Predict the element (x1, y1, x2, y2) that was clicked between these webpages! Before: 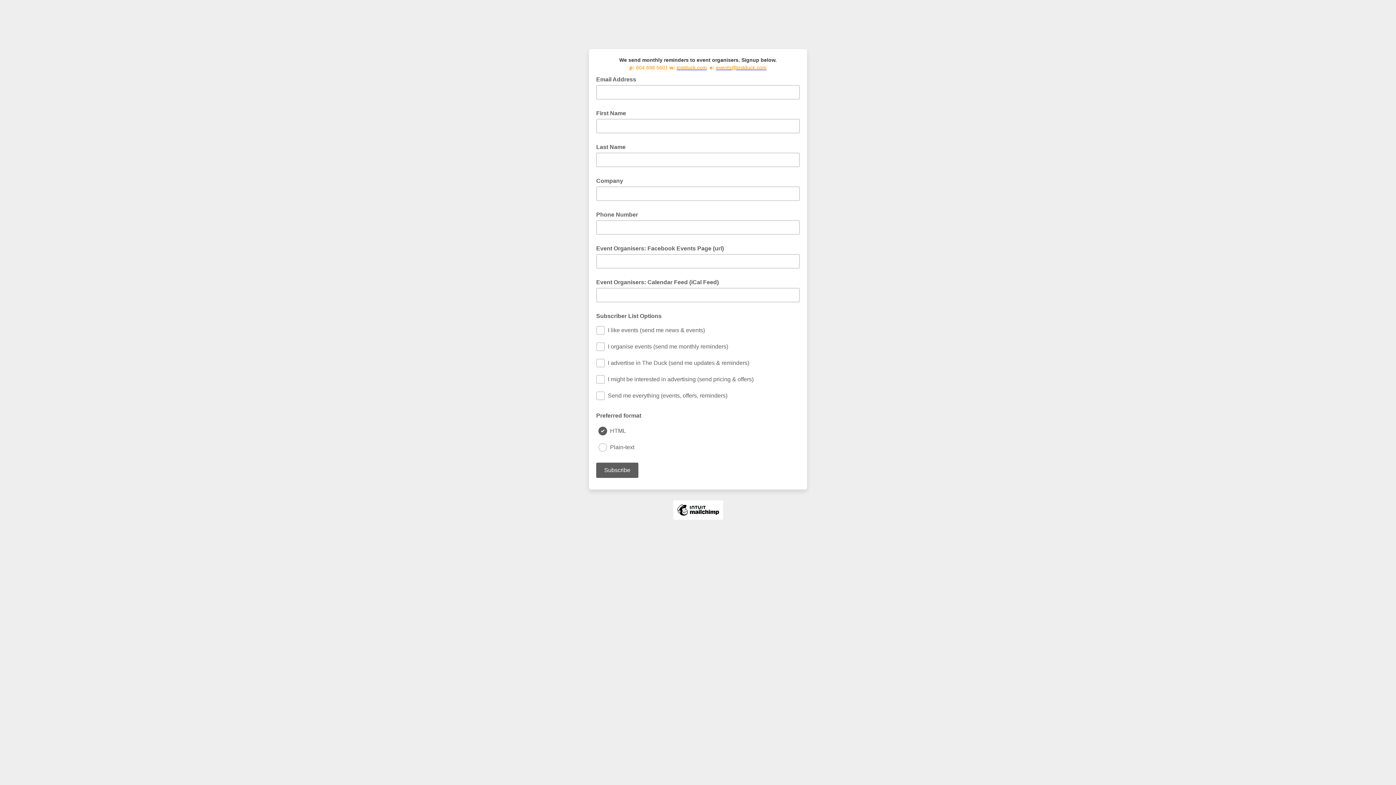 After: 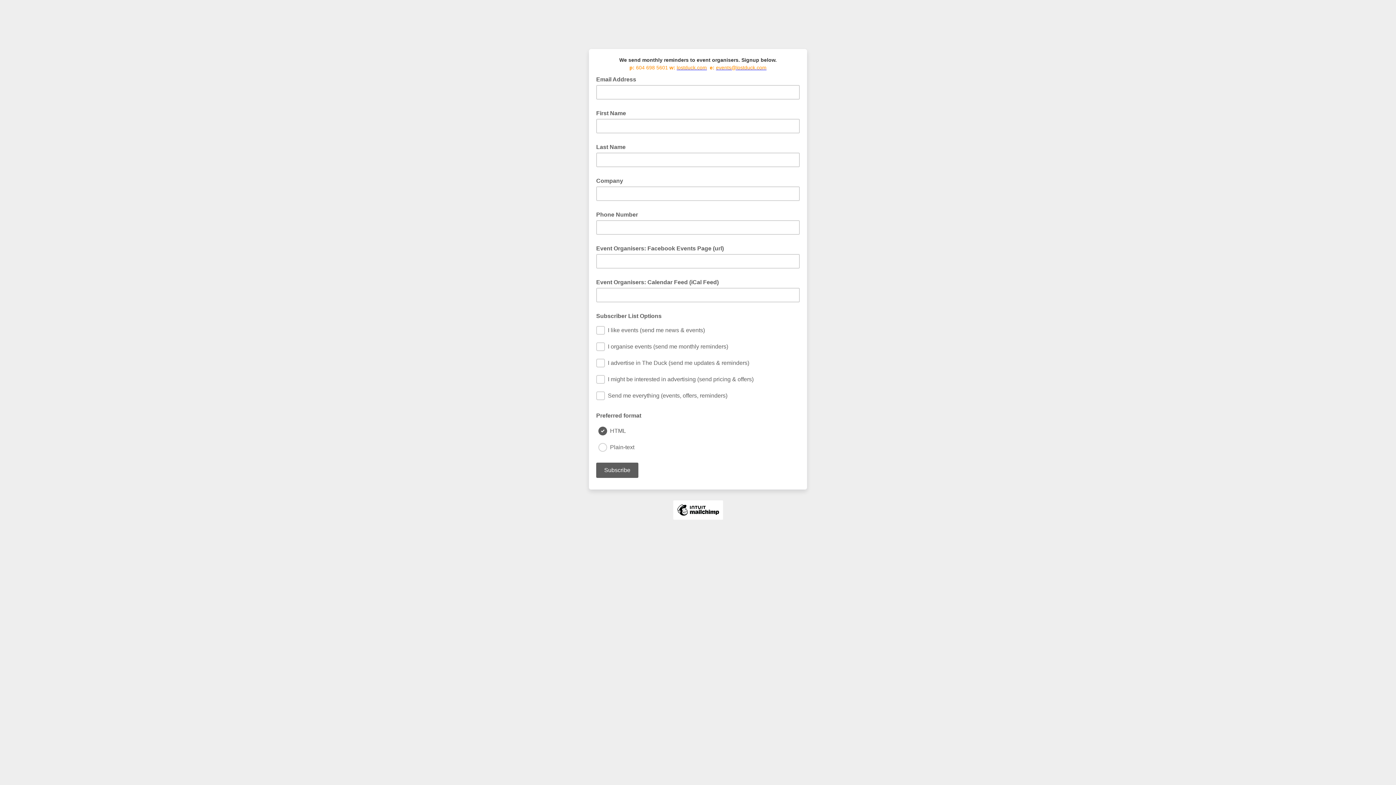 Action: bbox: (716, 64, 766, 70) label: events@lostduck.com